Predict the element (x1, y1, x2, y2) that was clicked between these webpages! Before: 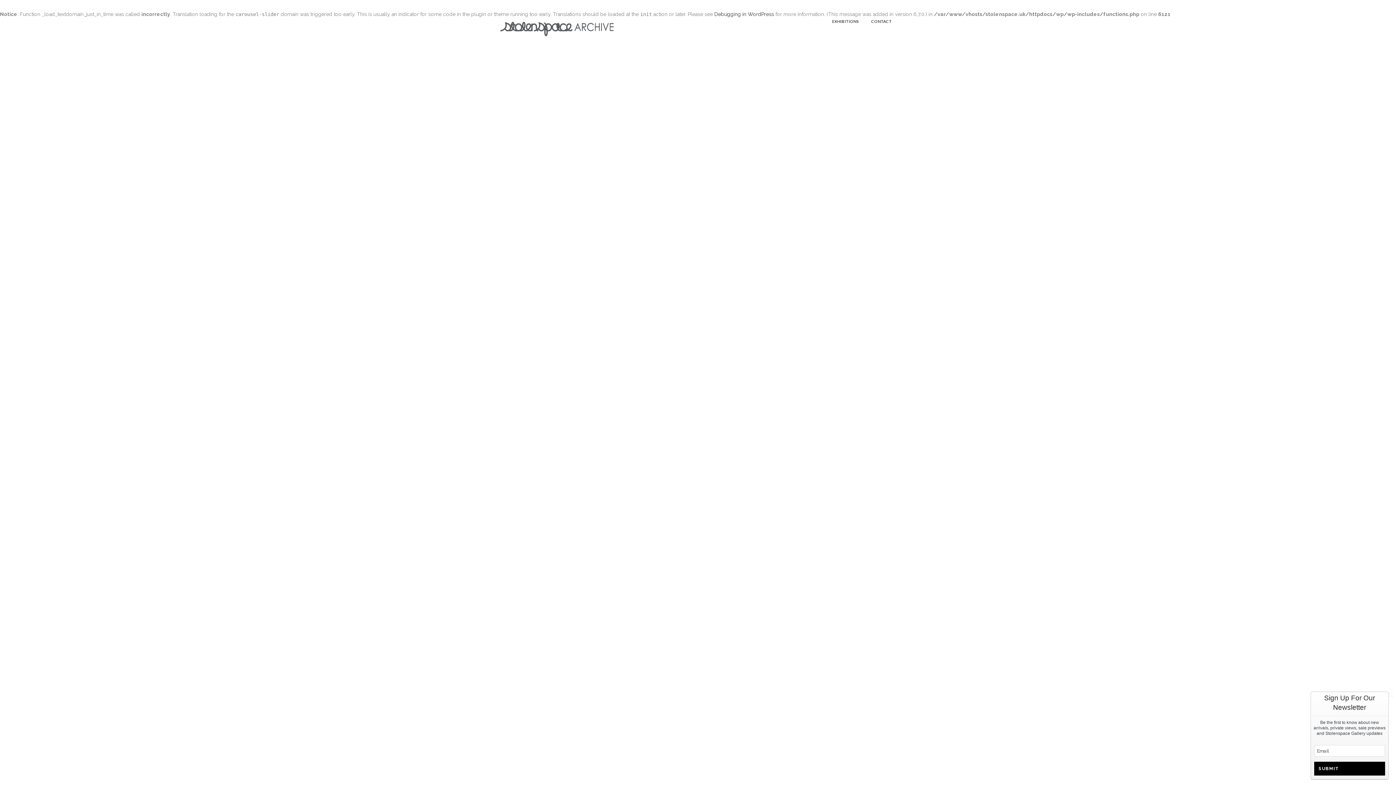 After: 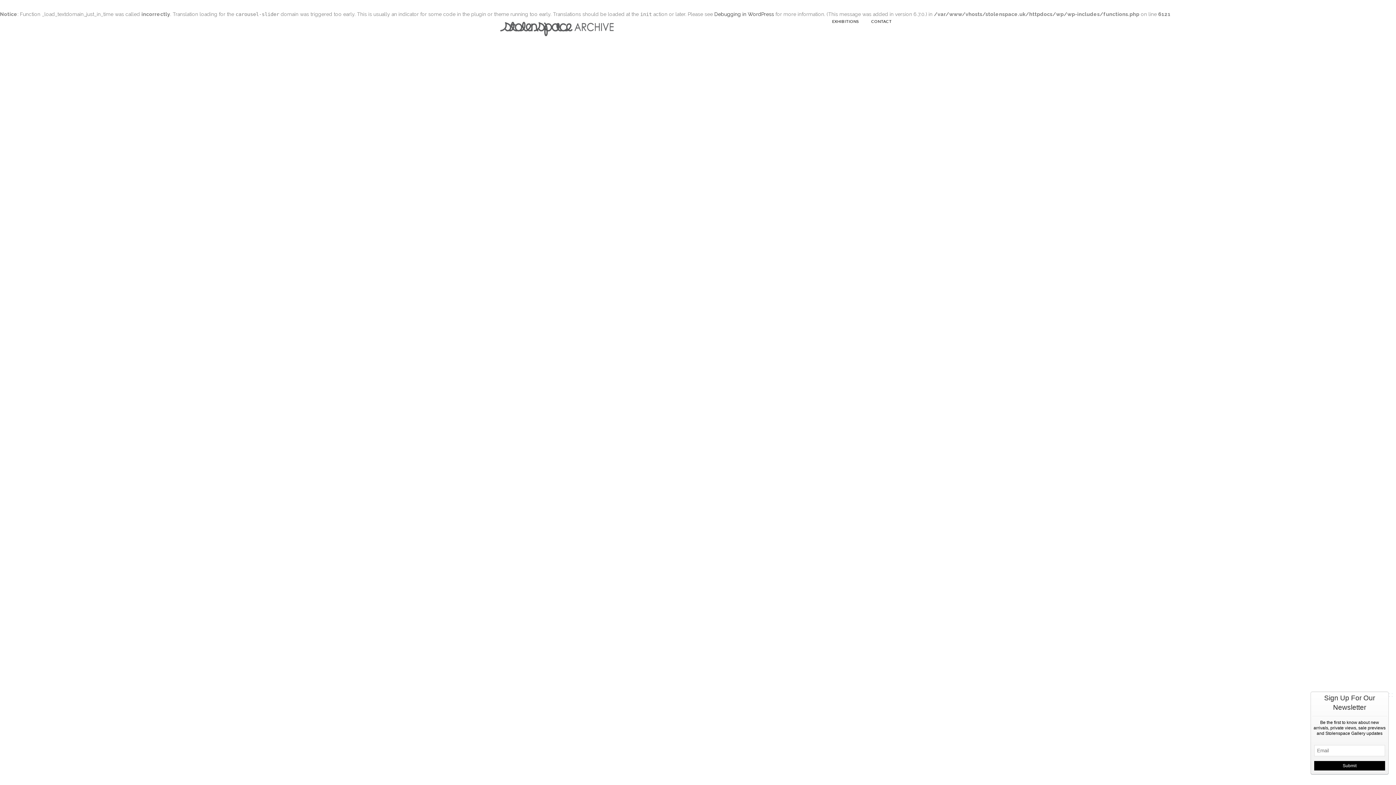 Action: bbox: (826, 18, 865, 813) label: EXHIBITIONS